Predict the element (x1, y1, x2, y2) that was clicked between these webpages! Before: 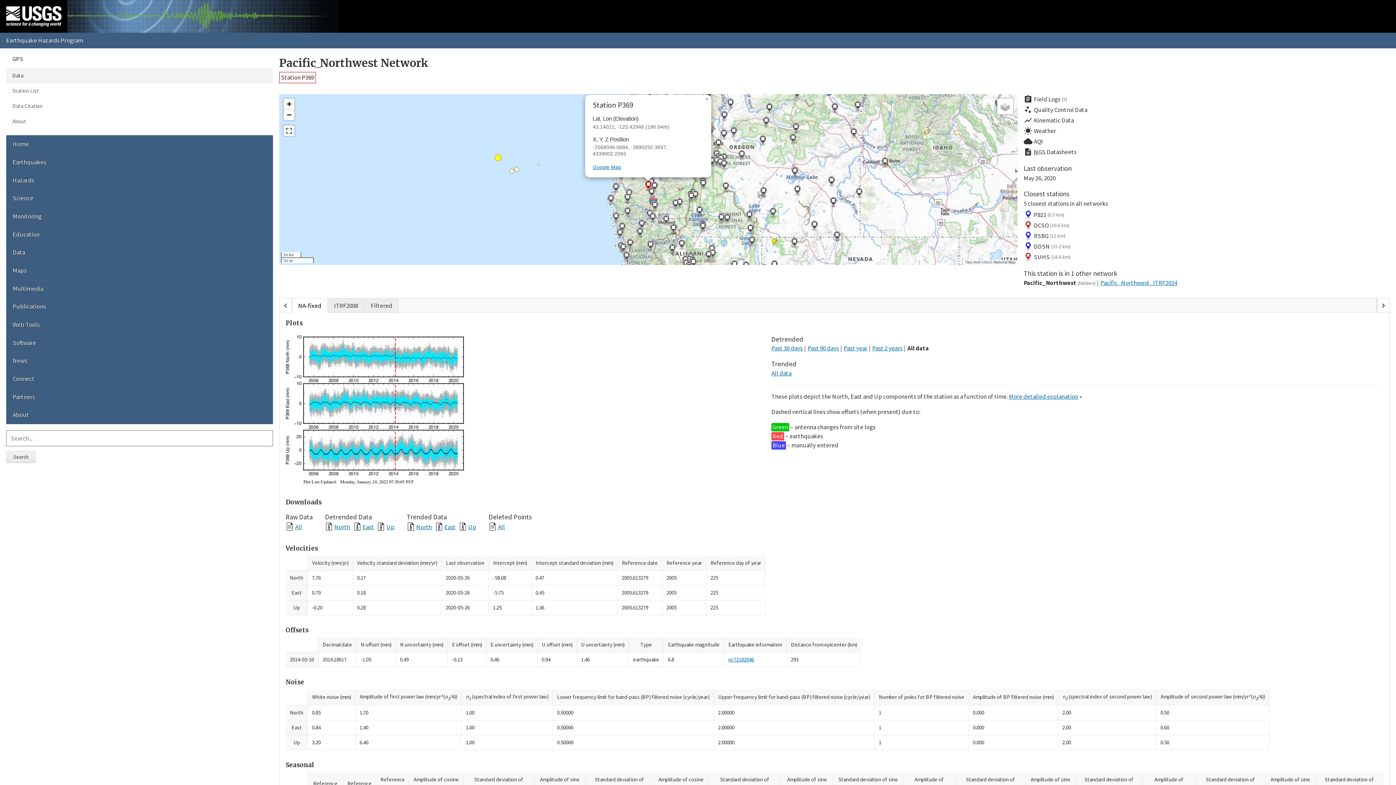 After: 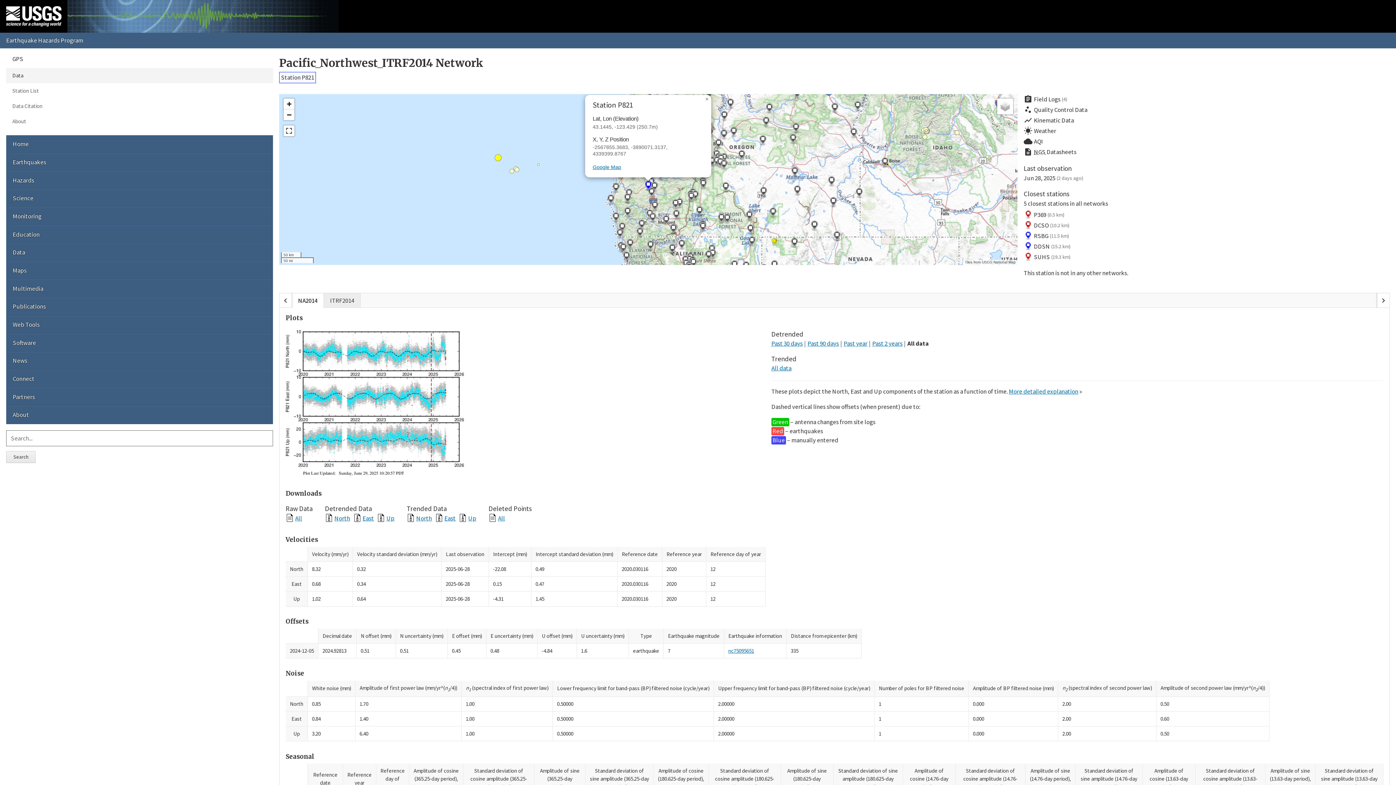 Action: bbox: (1024, 209, 1098, 220) label: P821
(0.5 km)